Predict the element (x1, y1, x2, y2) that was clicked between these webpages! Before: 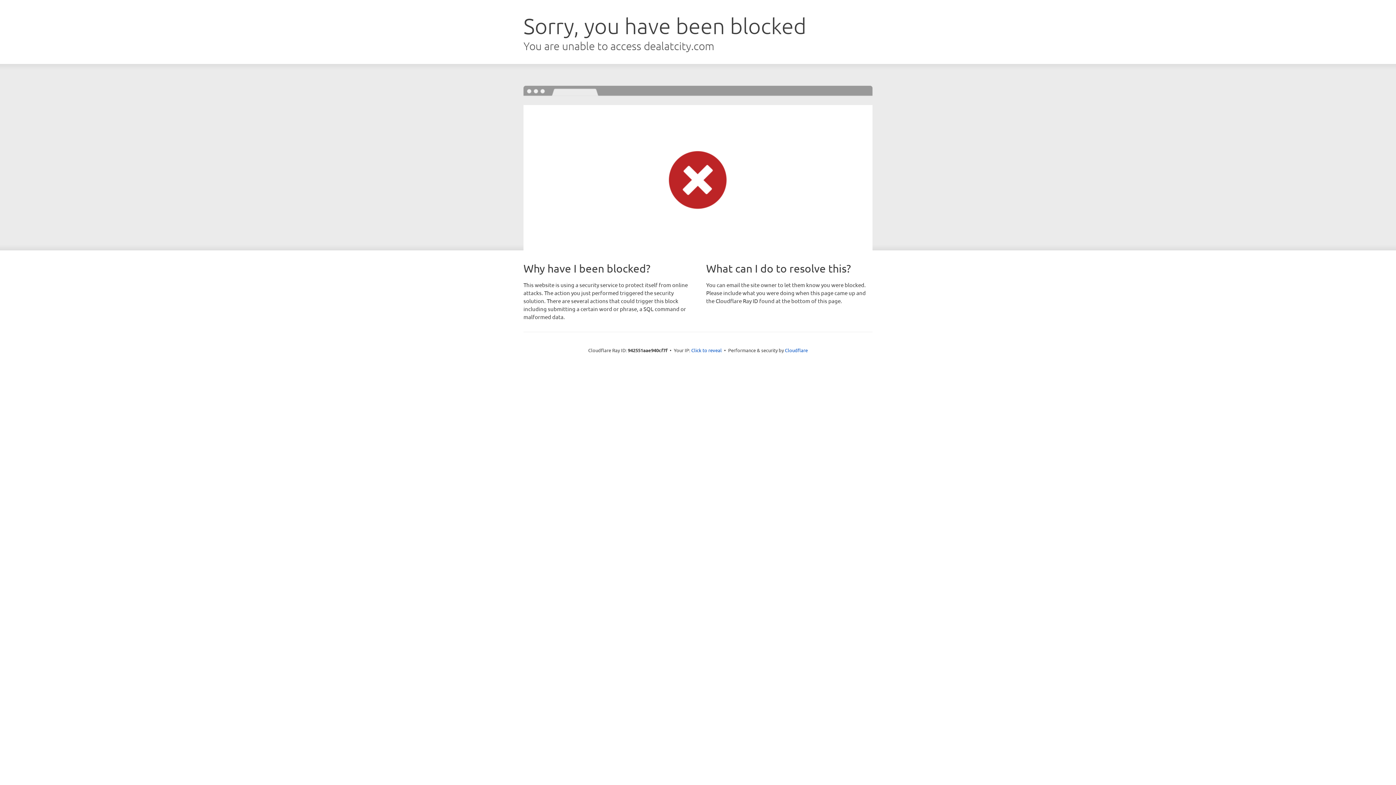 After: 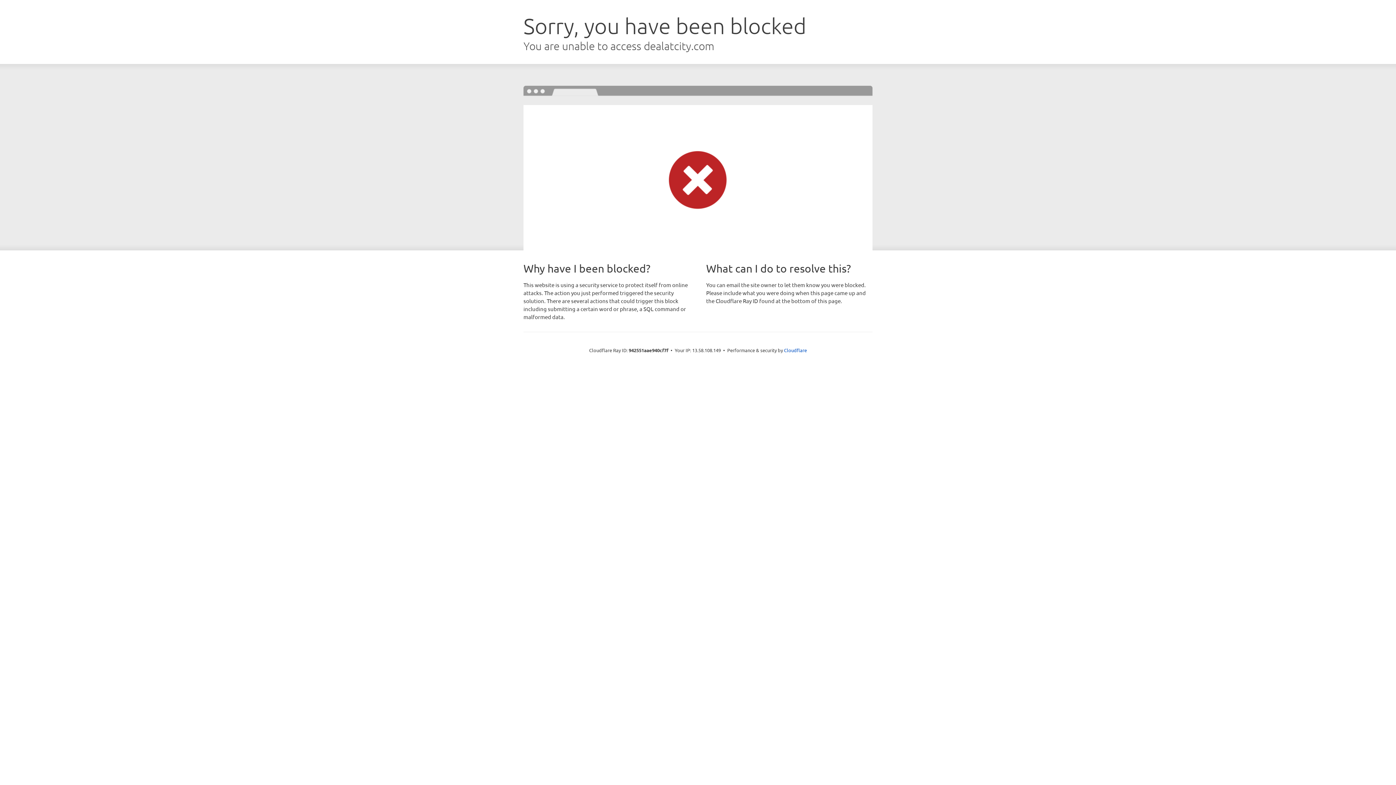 Action: label: Click to reveal bbox: (691, 346, 722, 353)